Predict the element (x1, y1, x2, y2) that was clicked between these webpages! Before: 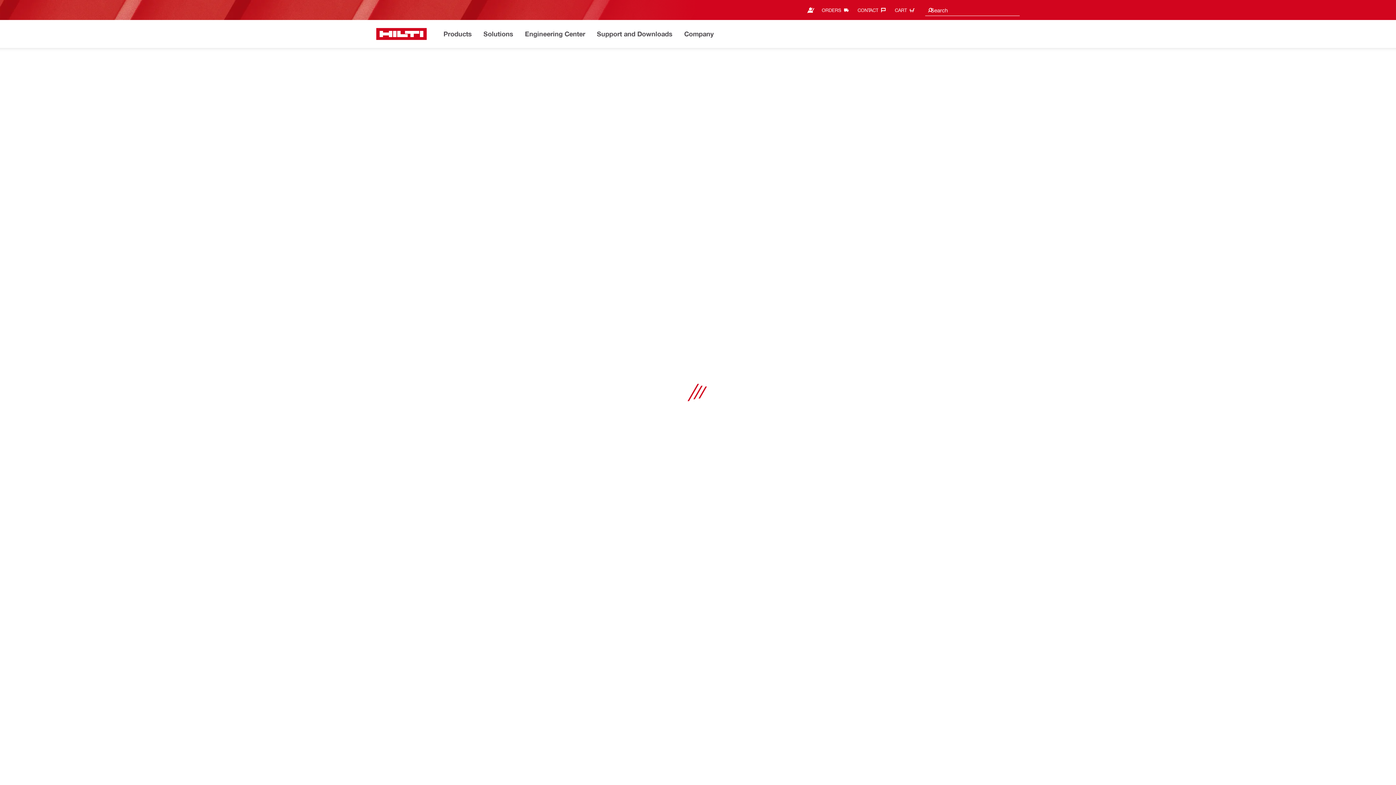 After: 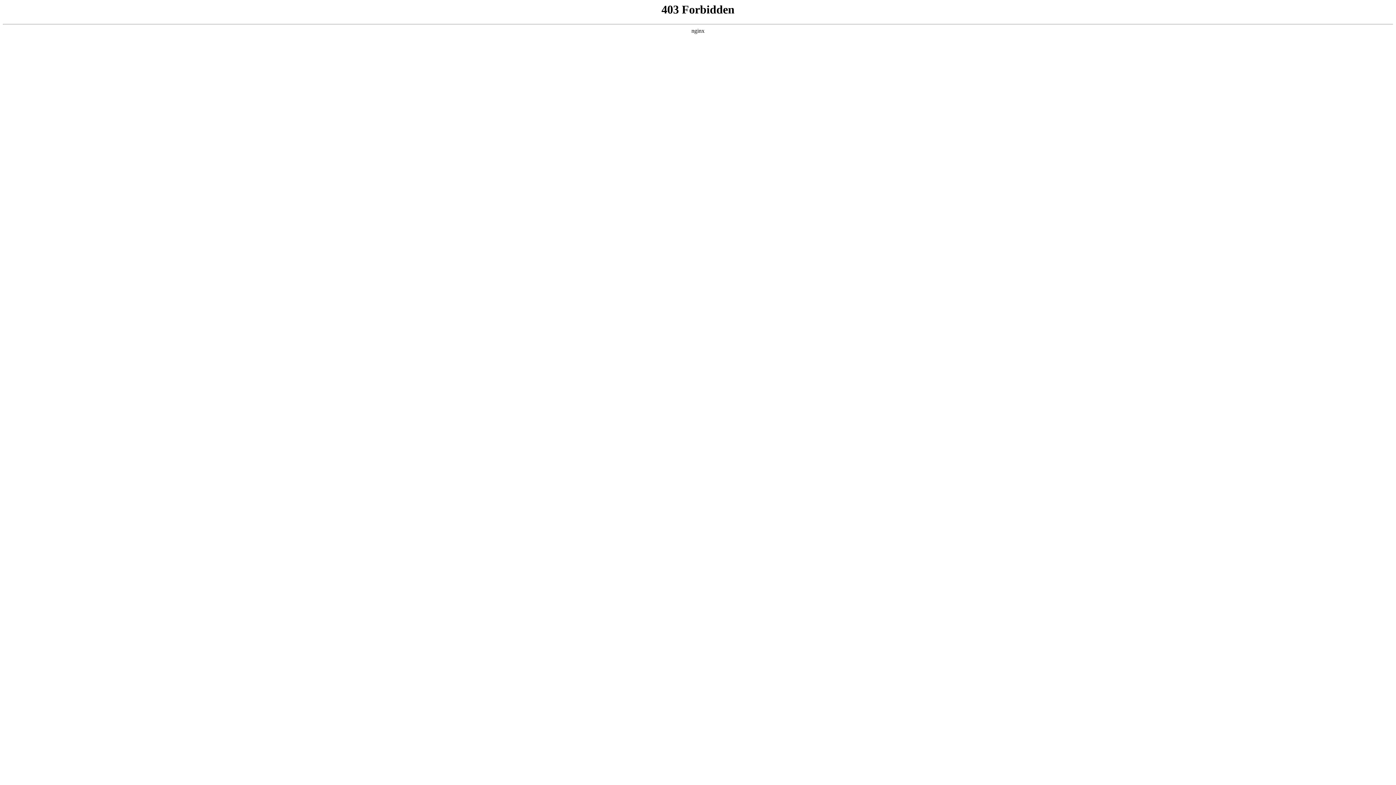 Action: bbox: (524, 28, 585, 40) label: Engineering Center